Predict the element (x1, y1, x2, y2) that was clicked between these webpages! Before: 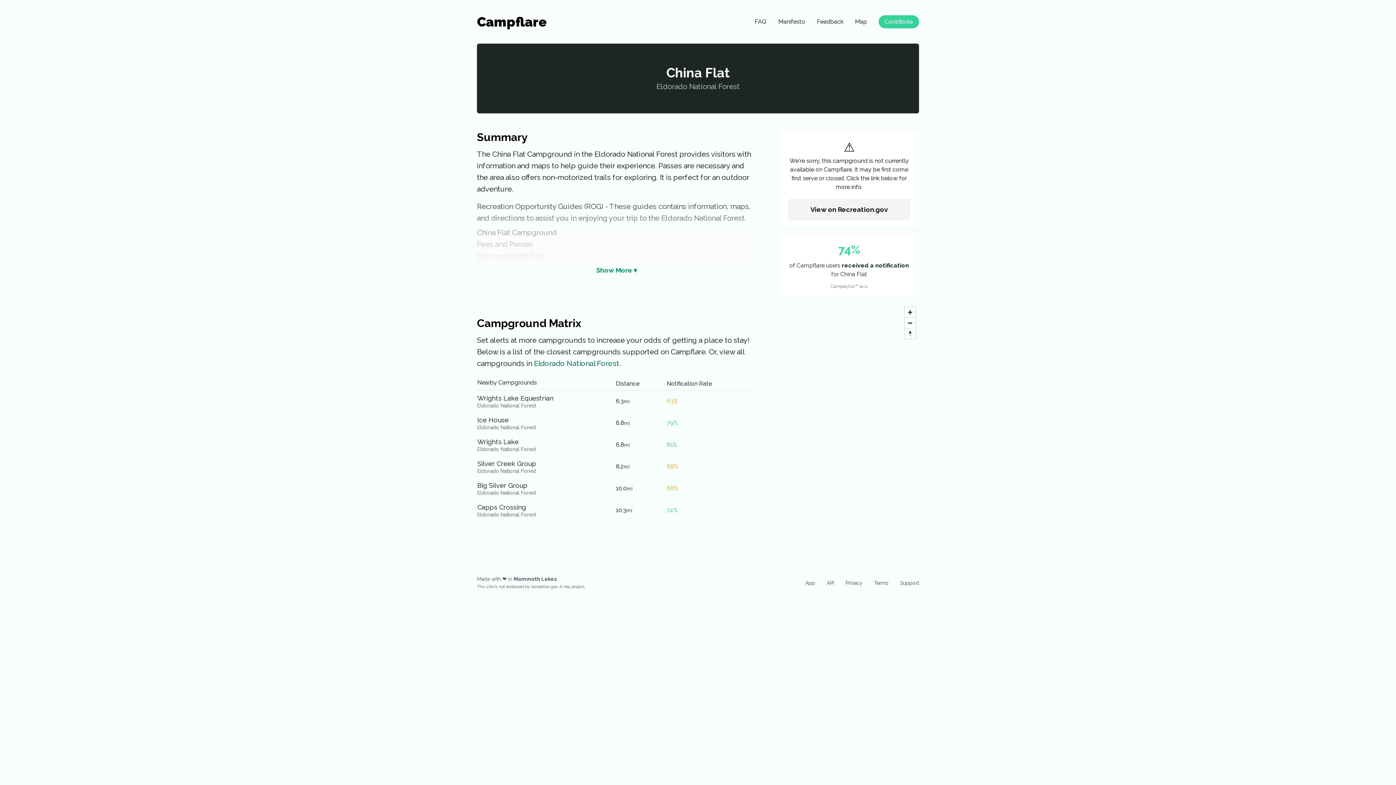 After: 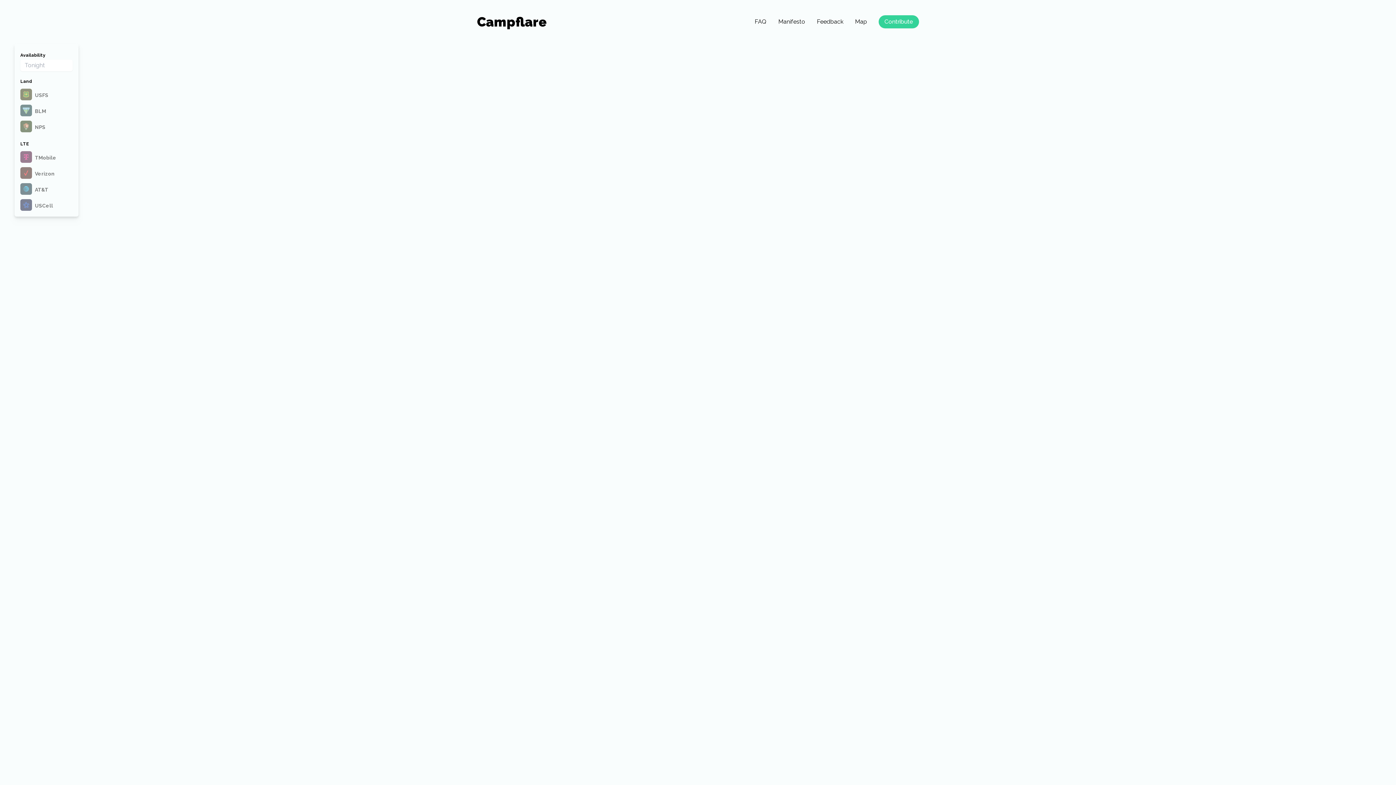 Action: bbox: (855, 17, 867, 26) label: Map